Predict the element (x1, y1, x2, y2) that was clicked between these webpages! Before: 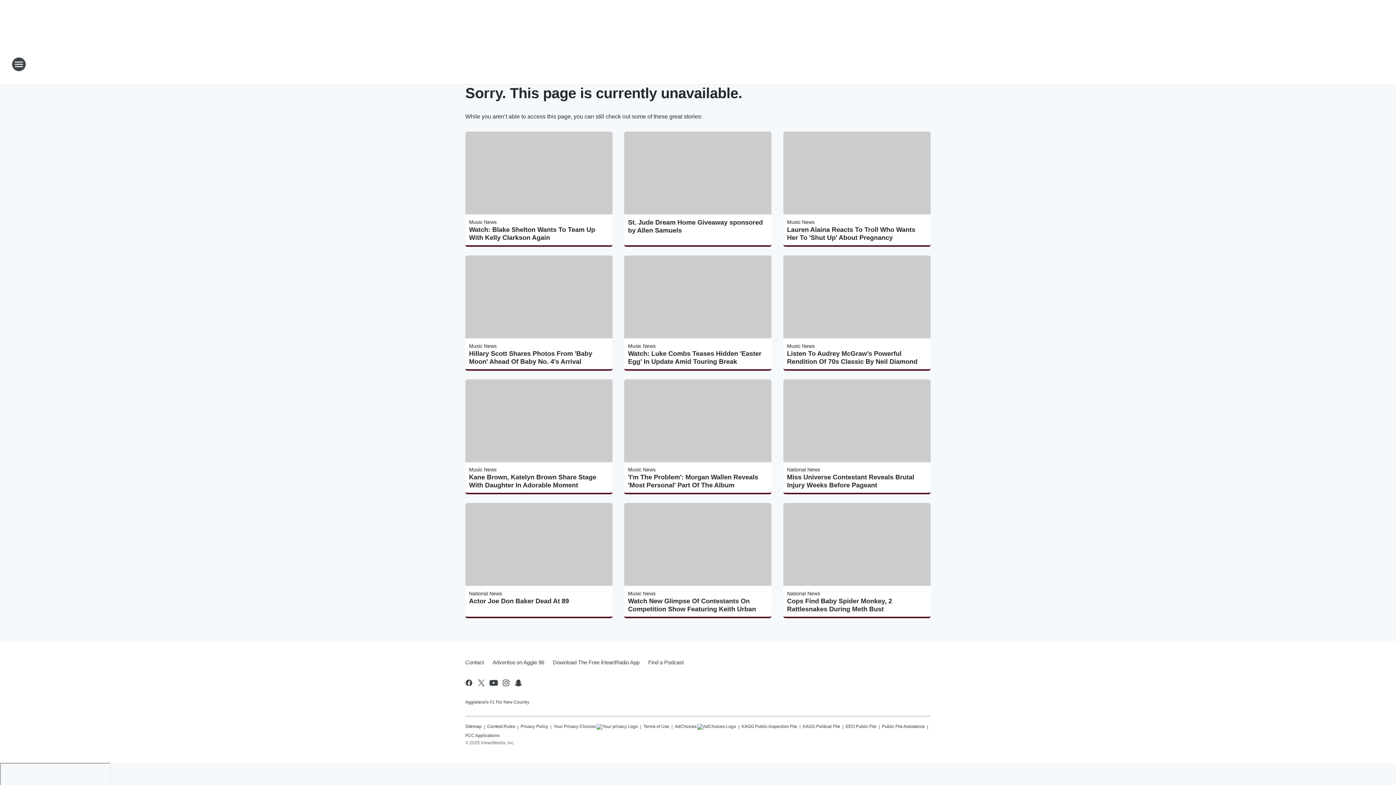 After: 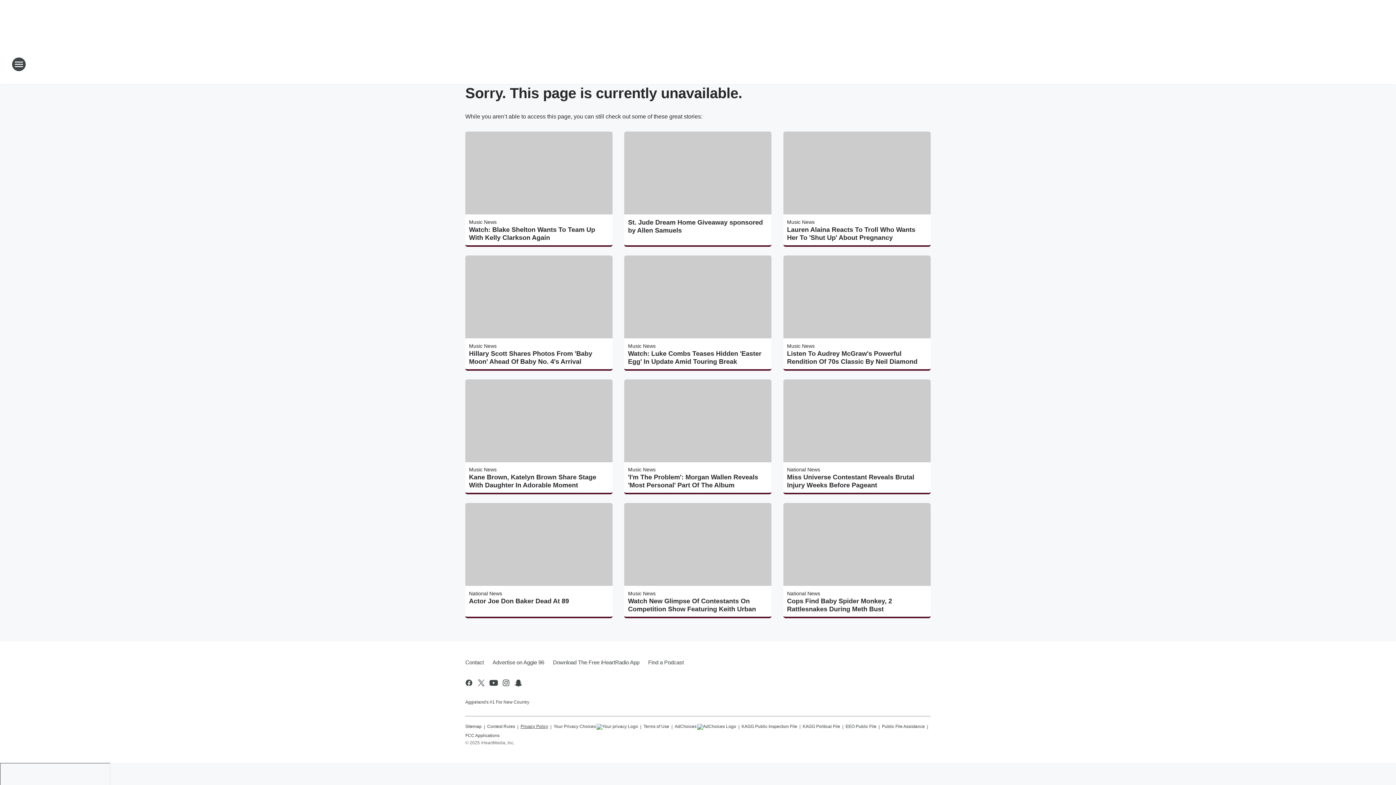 Action: label: Privacy Policy bbox: (520, 721, 548, 730)